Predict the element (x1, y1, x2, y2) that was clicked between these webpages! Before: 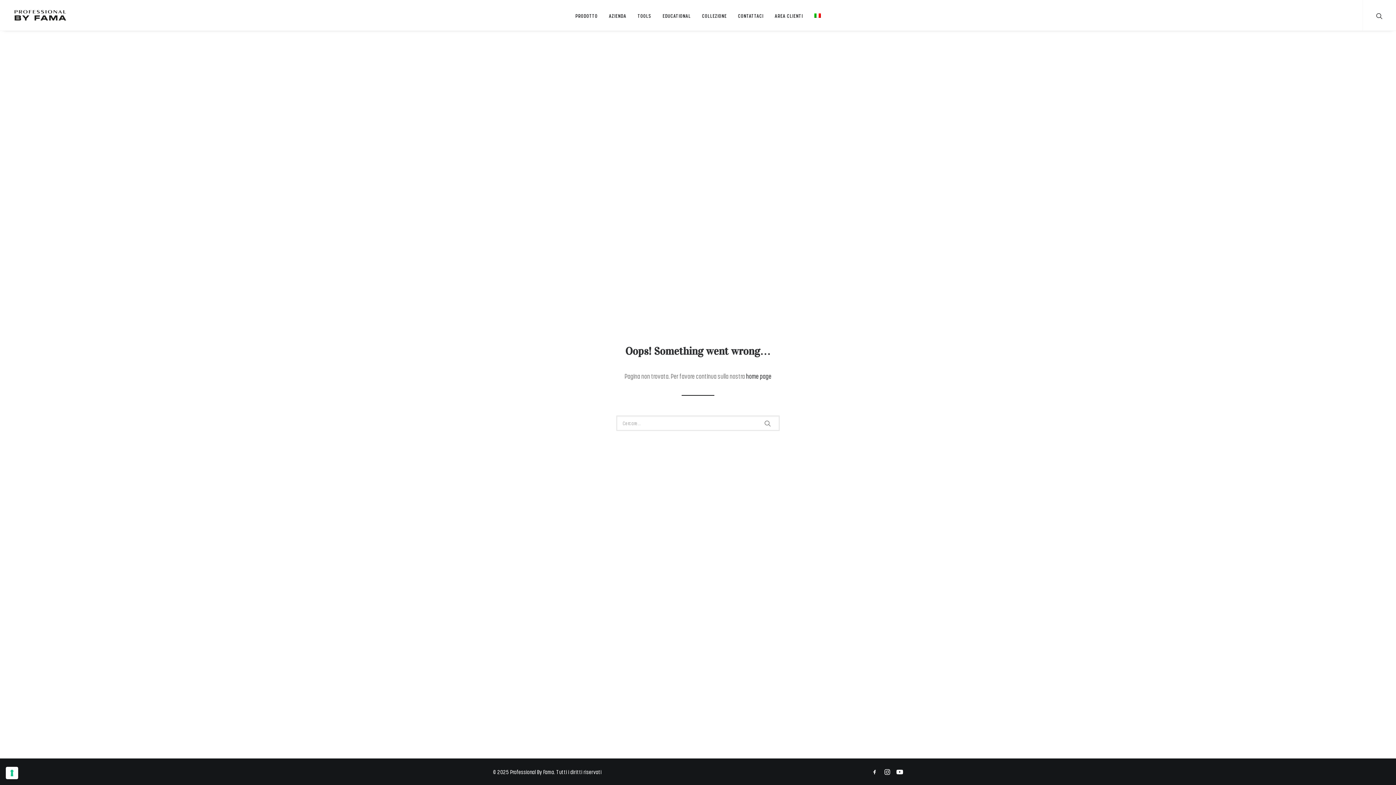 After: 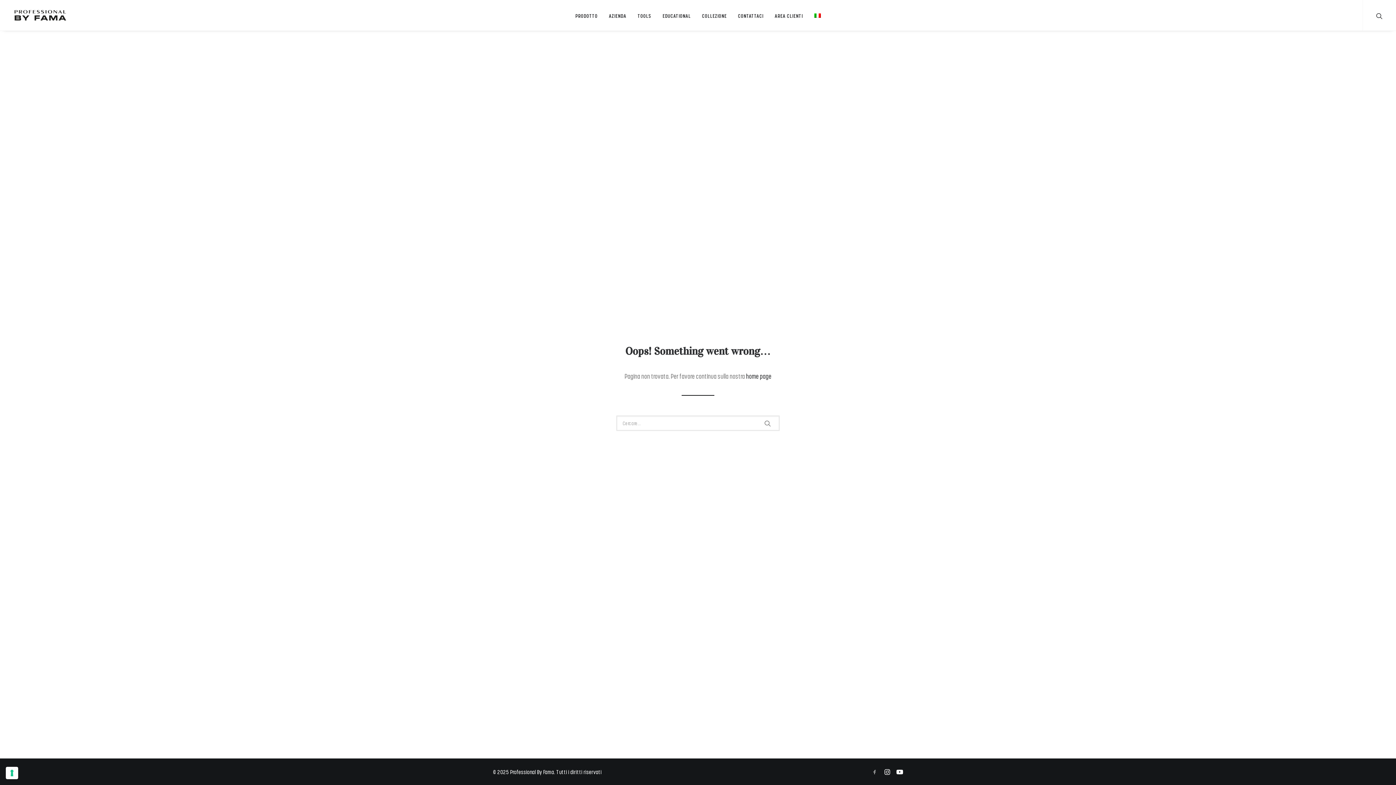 Action: bbox: (871, 769, 878, 776)